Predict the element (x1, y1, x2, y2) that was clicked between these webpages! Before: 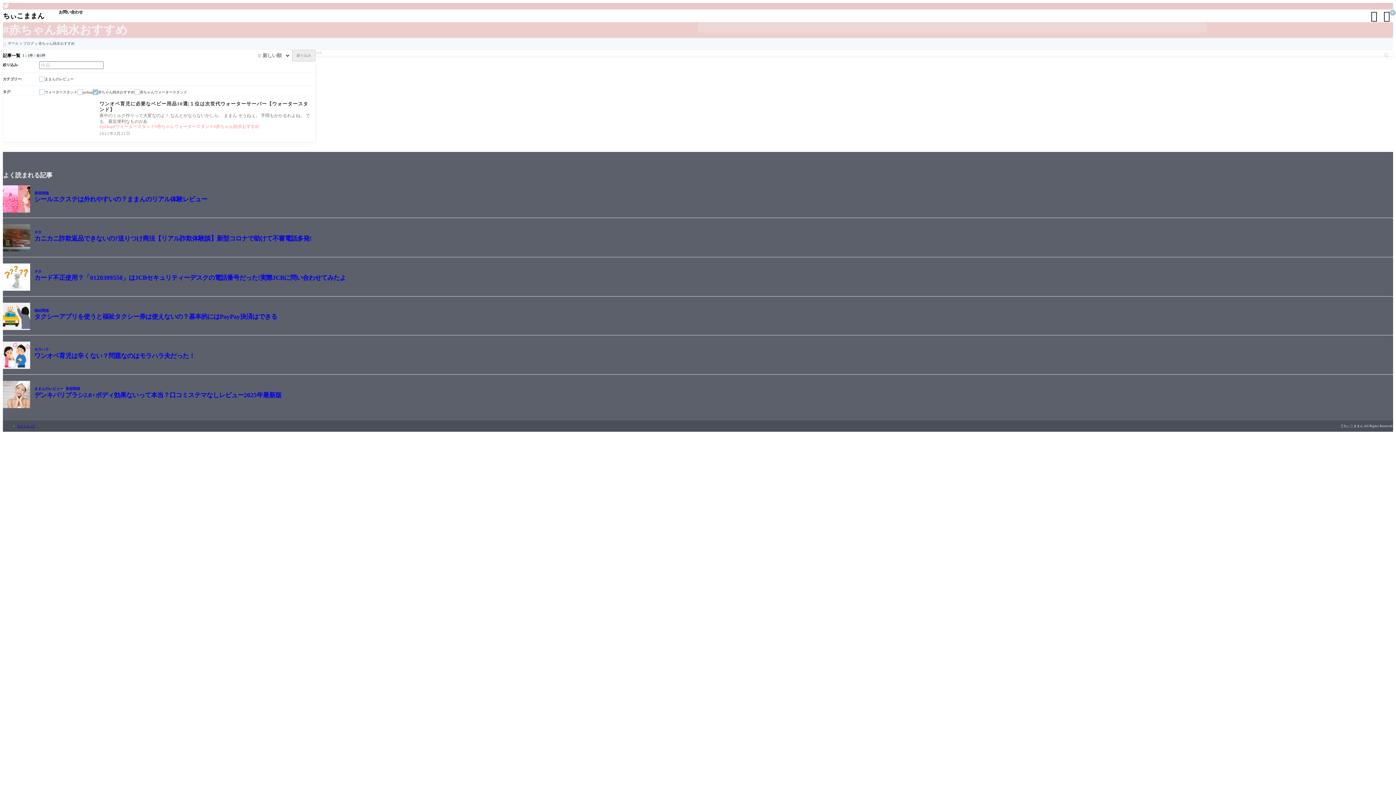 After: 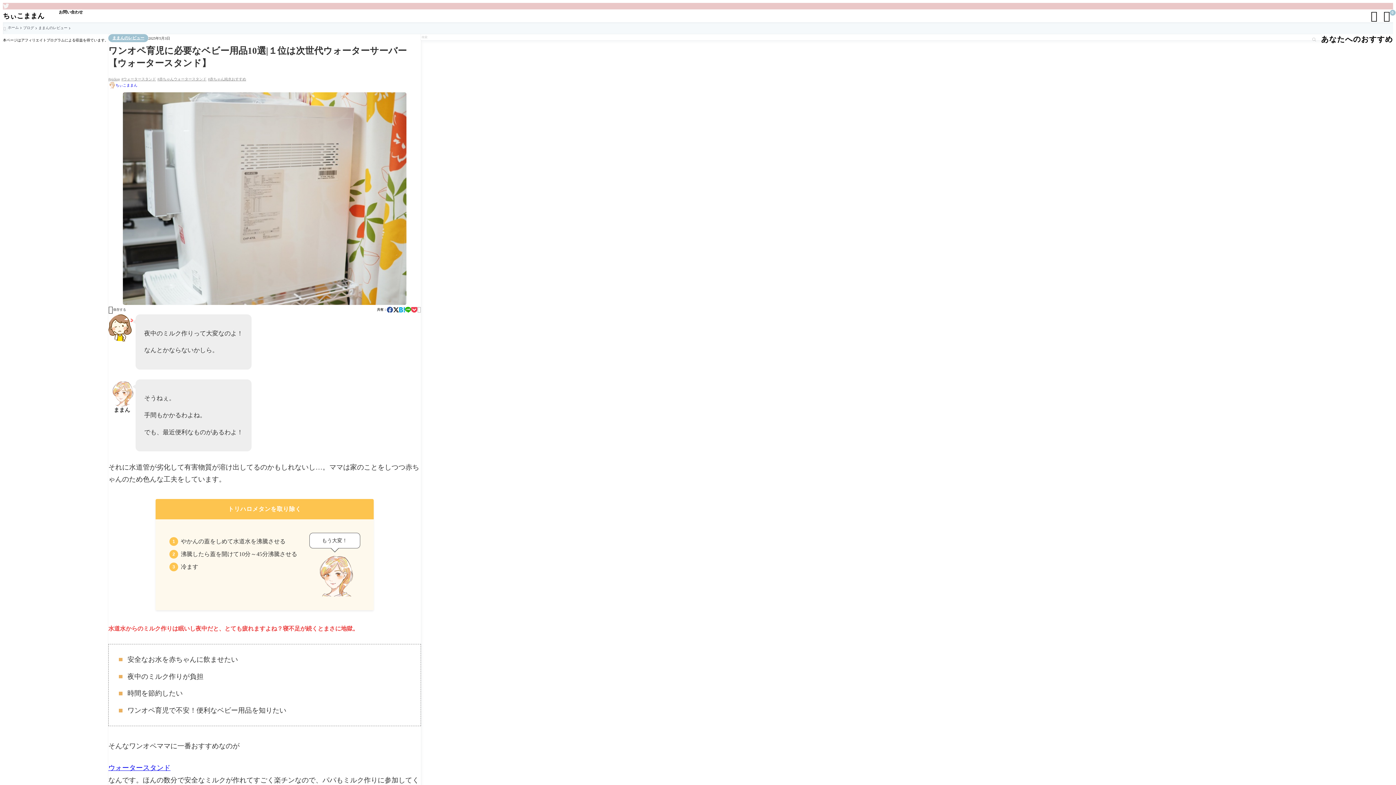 Action: bbox: (2, 95, 315, 141) label: ままんのレビュー
ワンオペ育児に必要なベビー用品10選|１位は次世代ウォーターサーバー【ウォータースタンド】
夜中のミルク作りって大変なのよ！ なんとかならないかしら。 ままん そうねぇ。 手間もかかるわよね。 でも、最近便利なものがあ
pickup
ウォータースタンド
赤ちゃんウォータースタンド
赤ちゃん純水おすすめ
2021年2月21日